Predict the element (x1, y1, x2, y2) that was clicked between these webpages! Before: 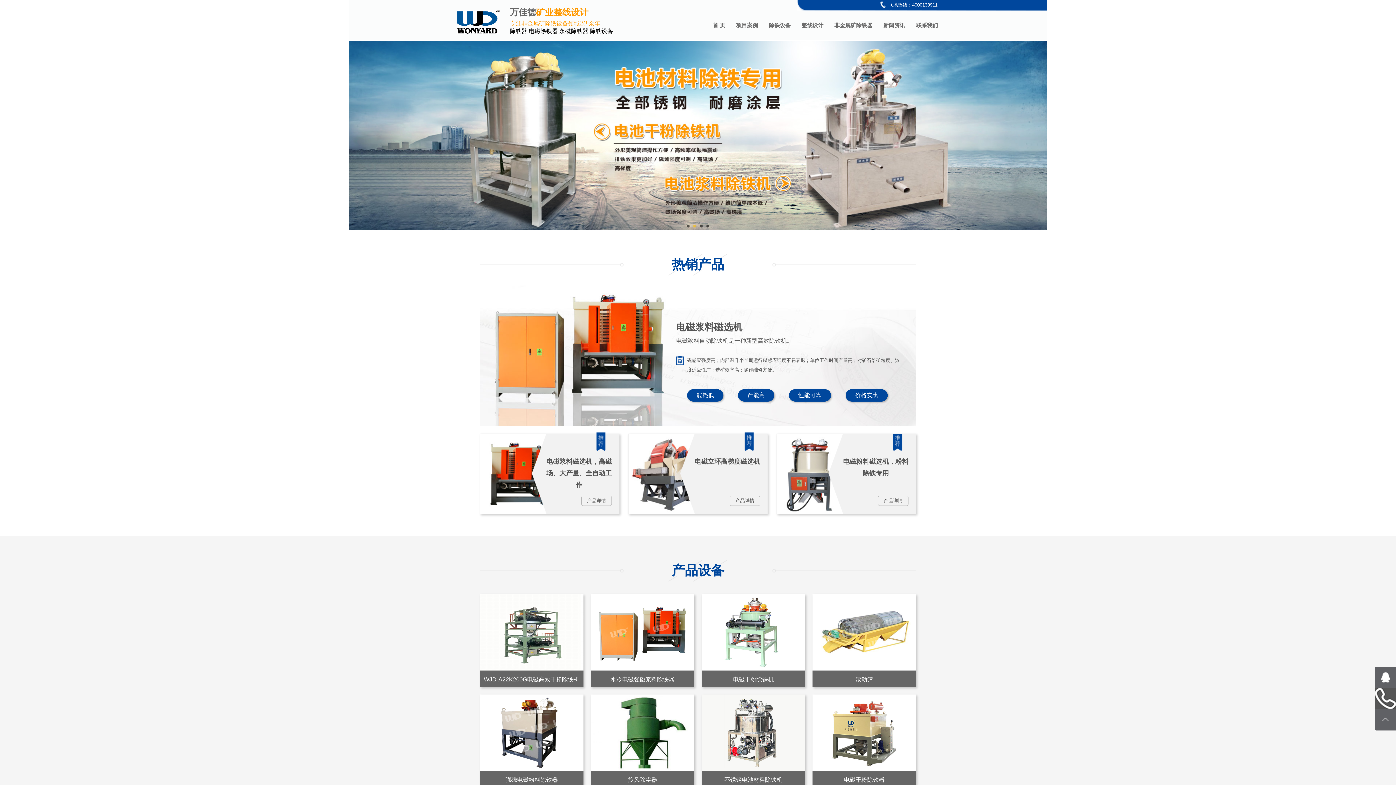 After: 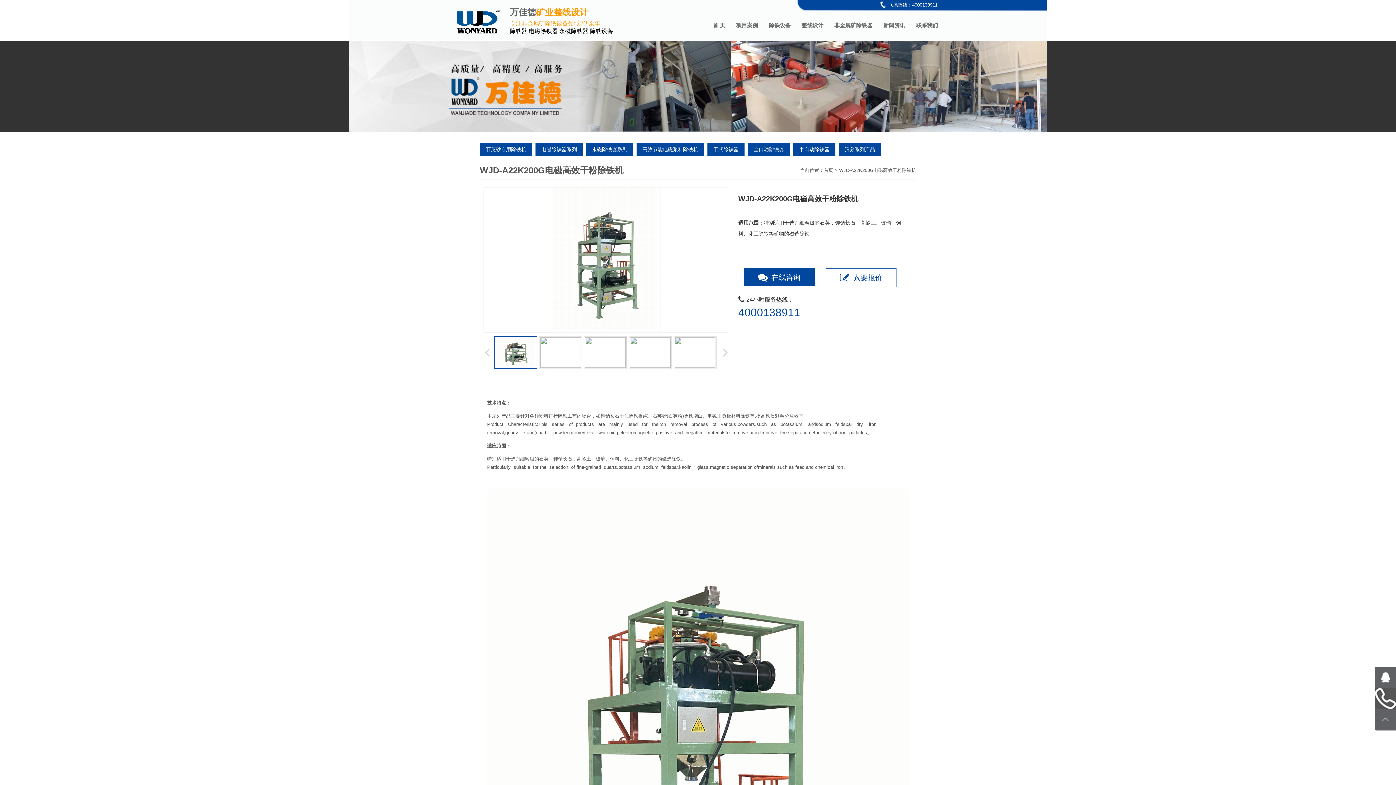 Action: bbox: (480, 594, 583, 687) label: WJD-A22K200G电磁高效干粉除铁机